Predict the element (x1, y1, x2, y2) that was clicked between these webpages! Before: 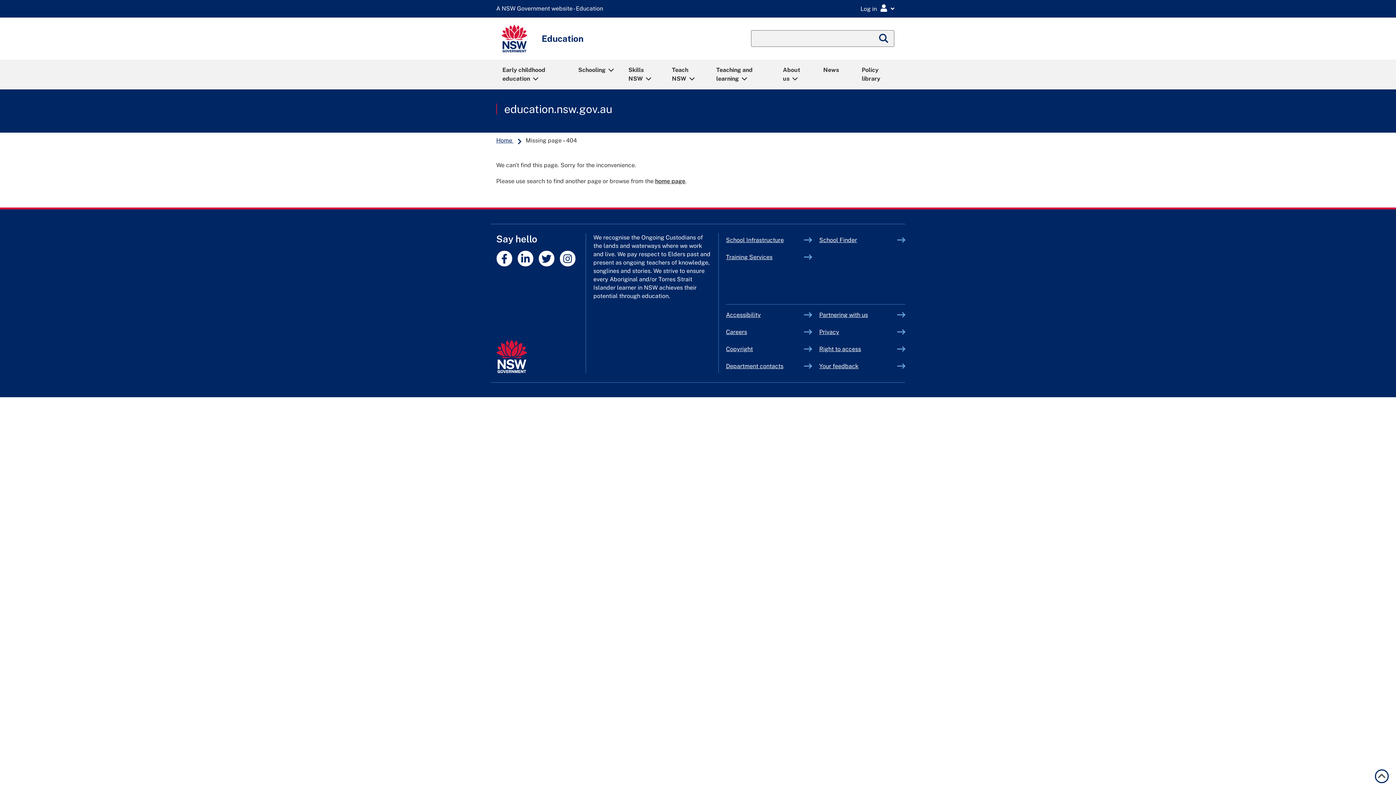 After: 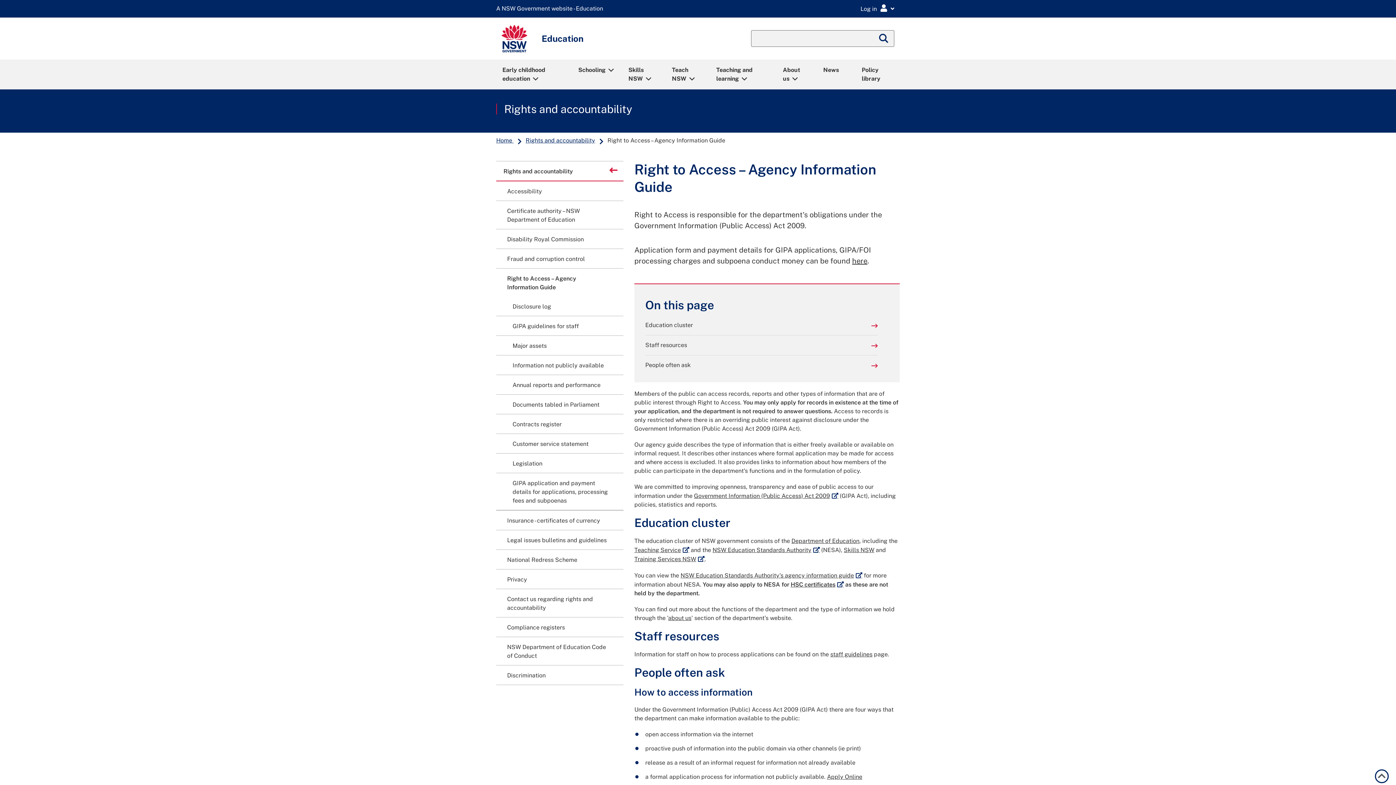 Action: bbox: (819, 345, 897, 353) label: Right to access